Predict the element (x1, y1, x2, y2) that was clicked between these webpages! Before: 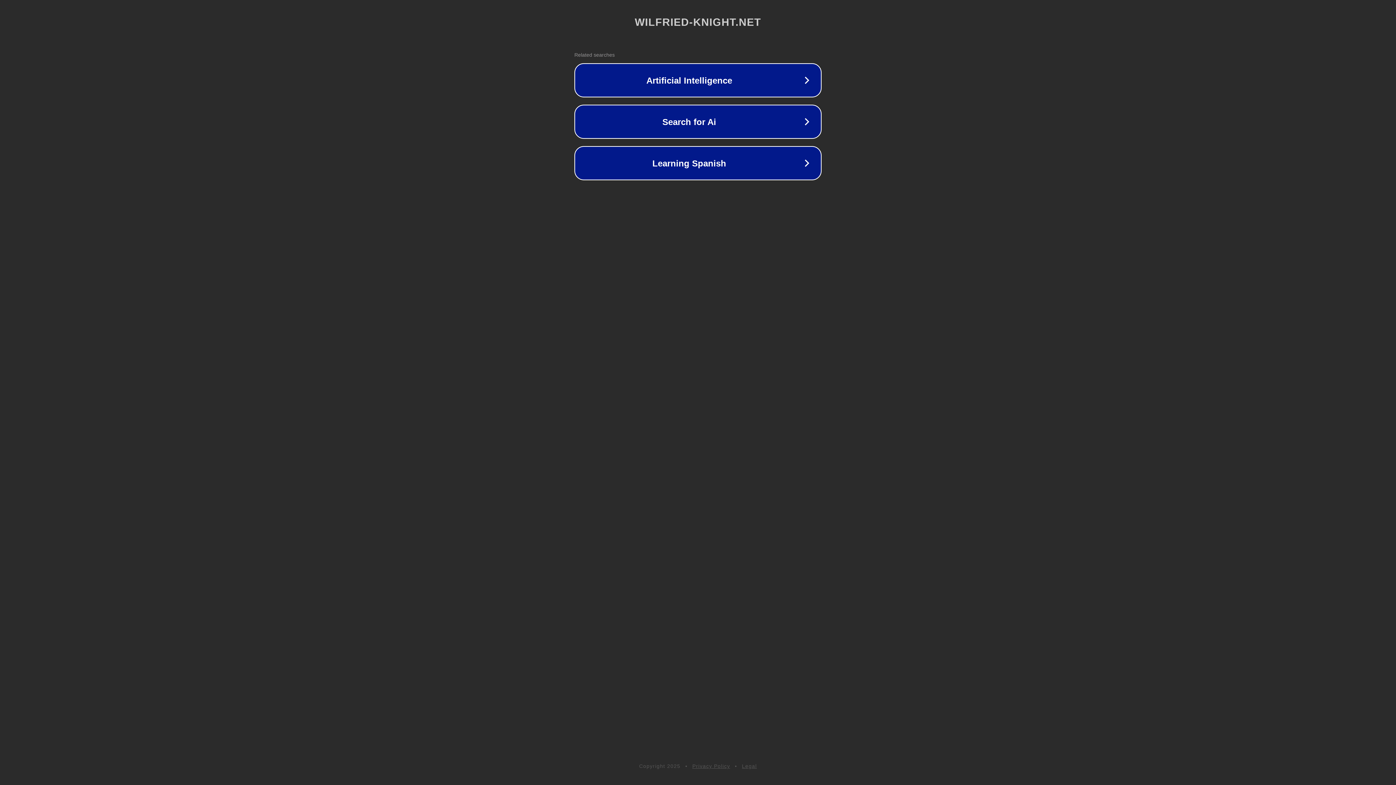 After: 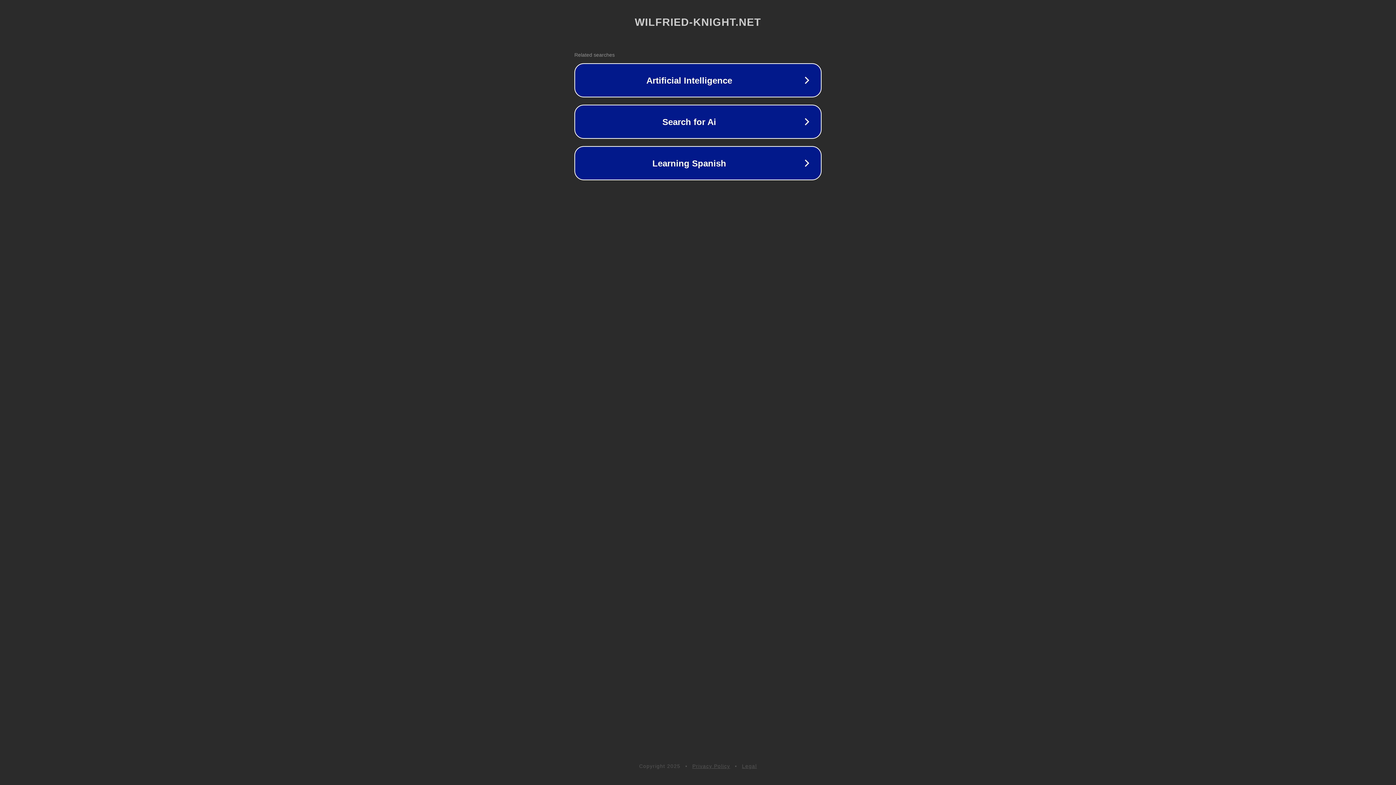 Action: label: Privacy Policy bbox: (692, 763, 730, 769)